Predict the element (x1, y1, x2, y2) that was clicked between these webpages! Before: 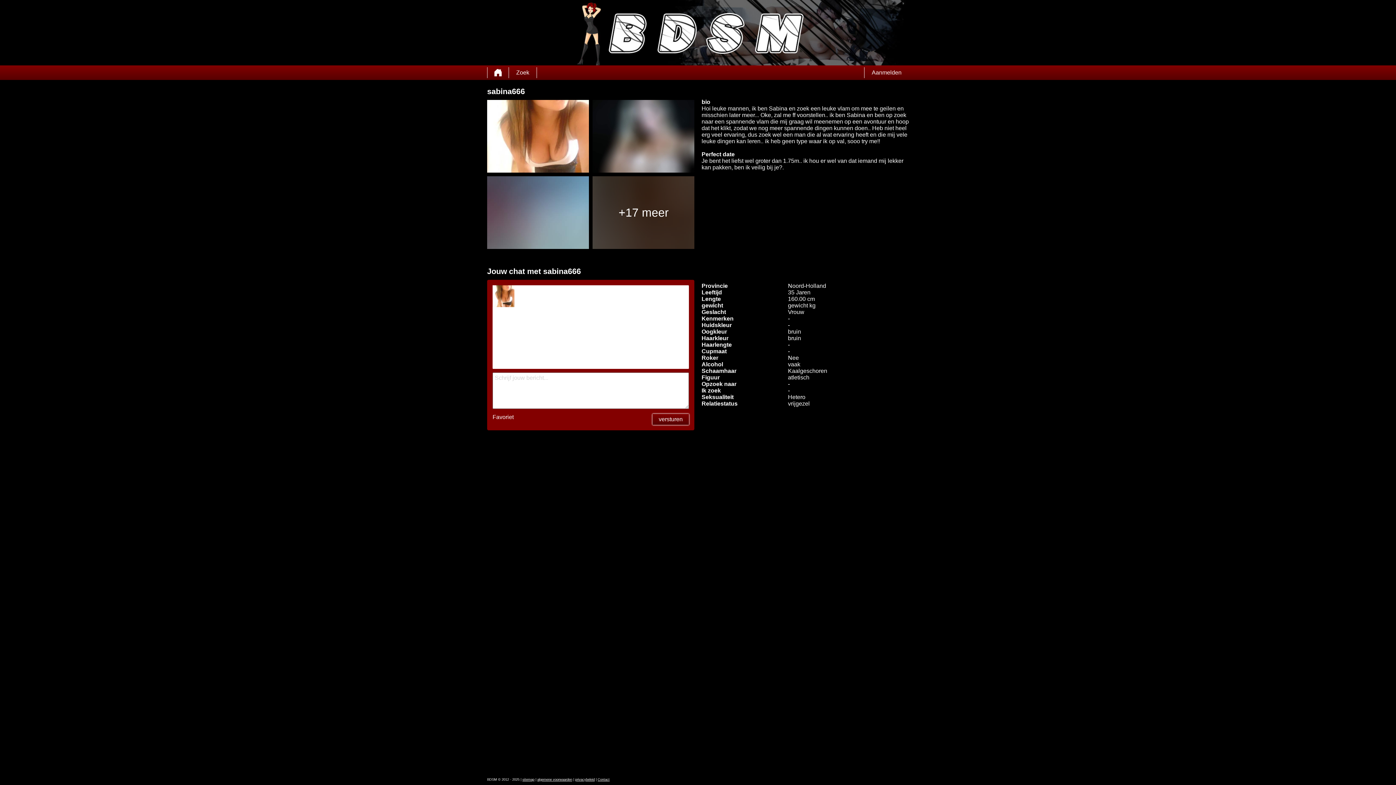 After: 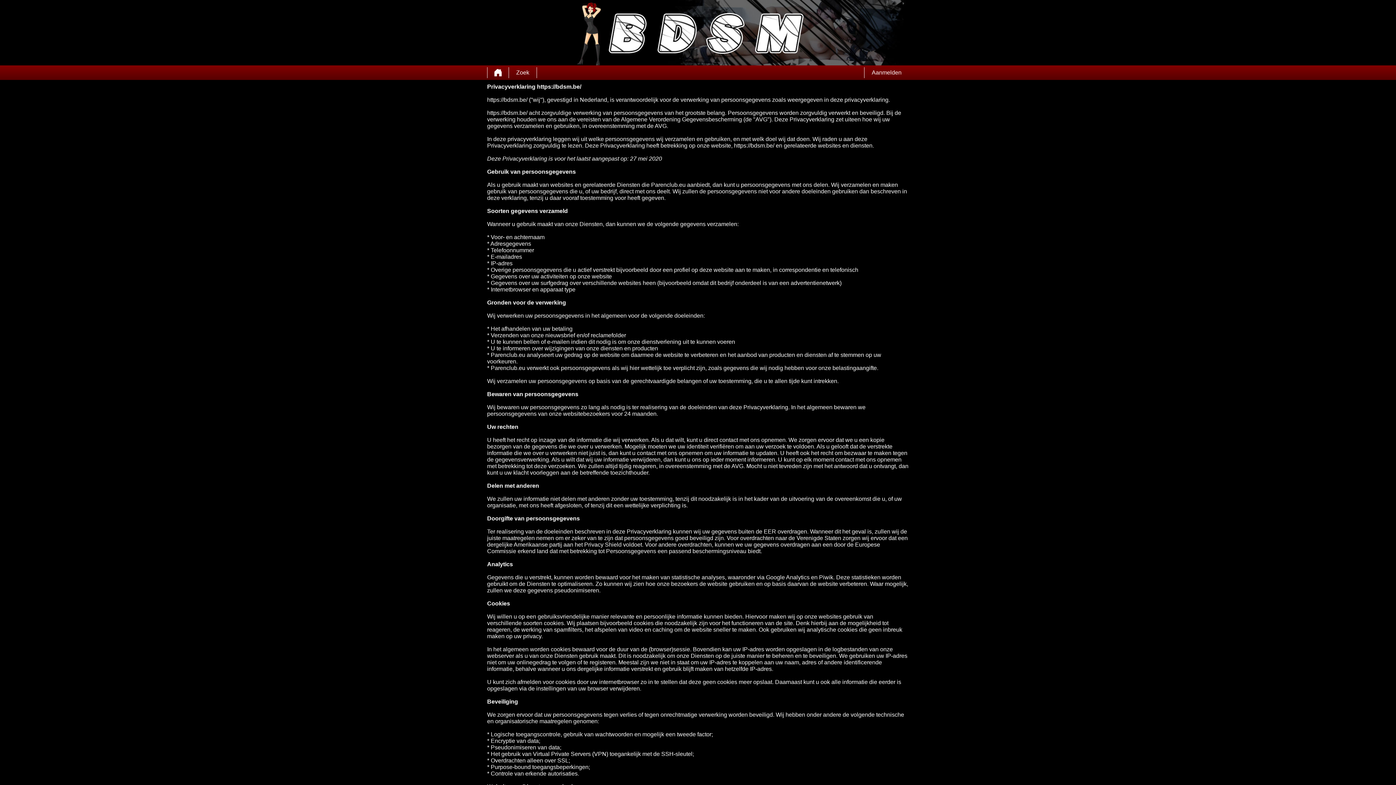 Action: bbox: (537, 778, 572, 781) label: algemene voorwaarden